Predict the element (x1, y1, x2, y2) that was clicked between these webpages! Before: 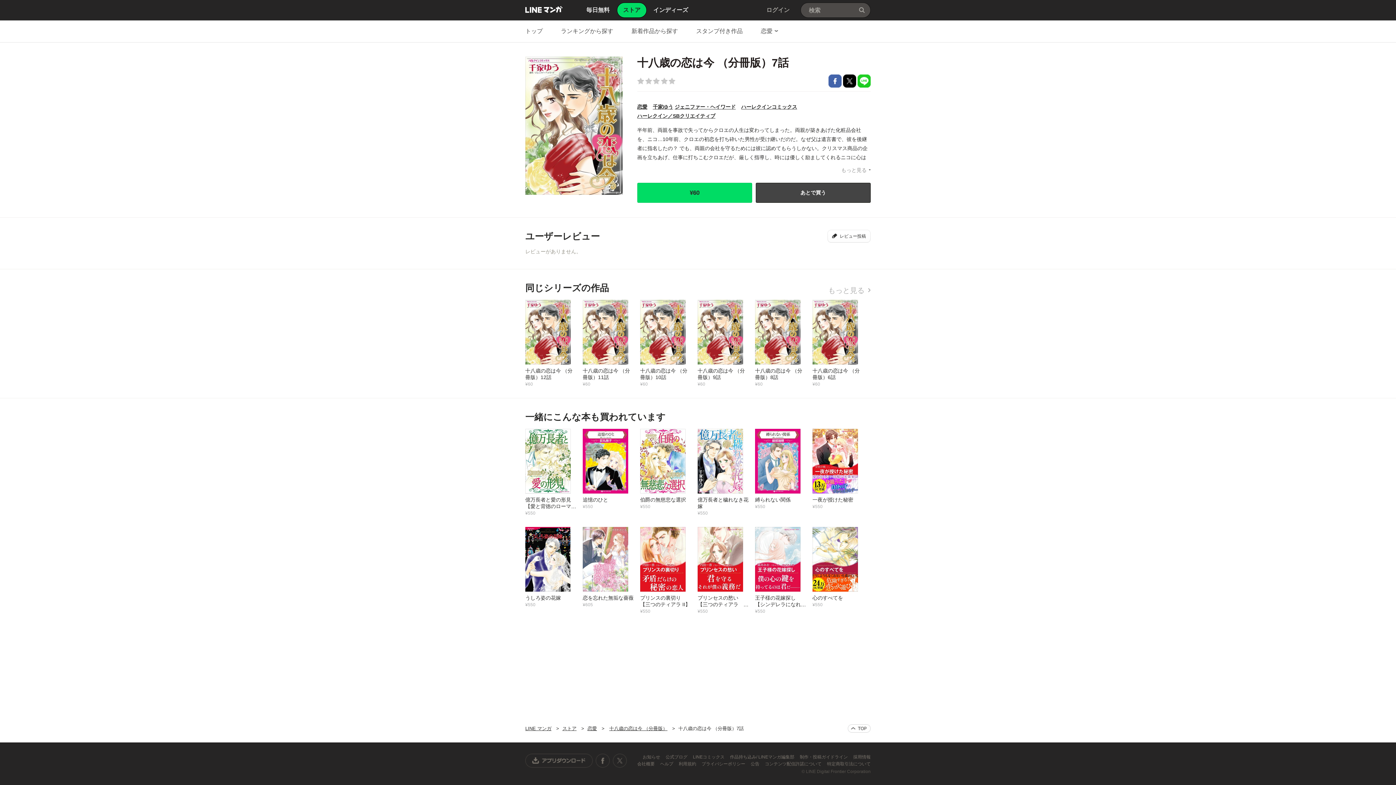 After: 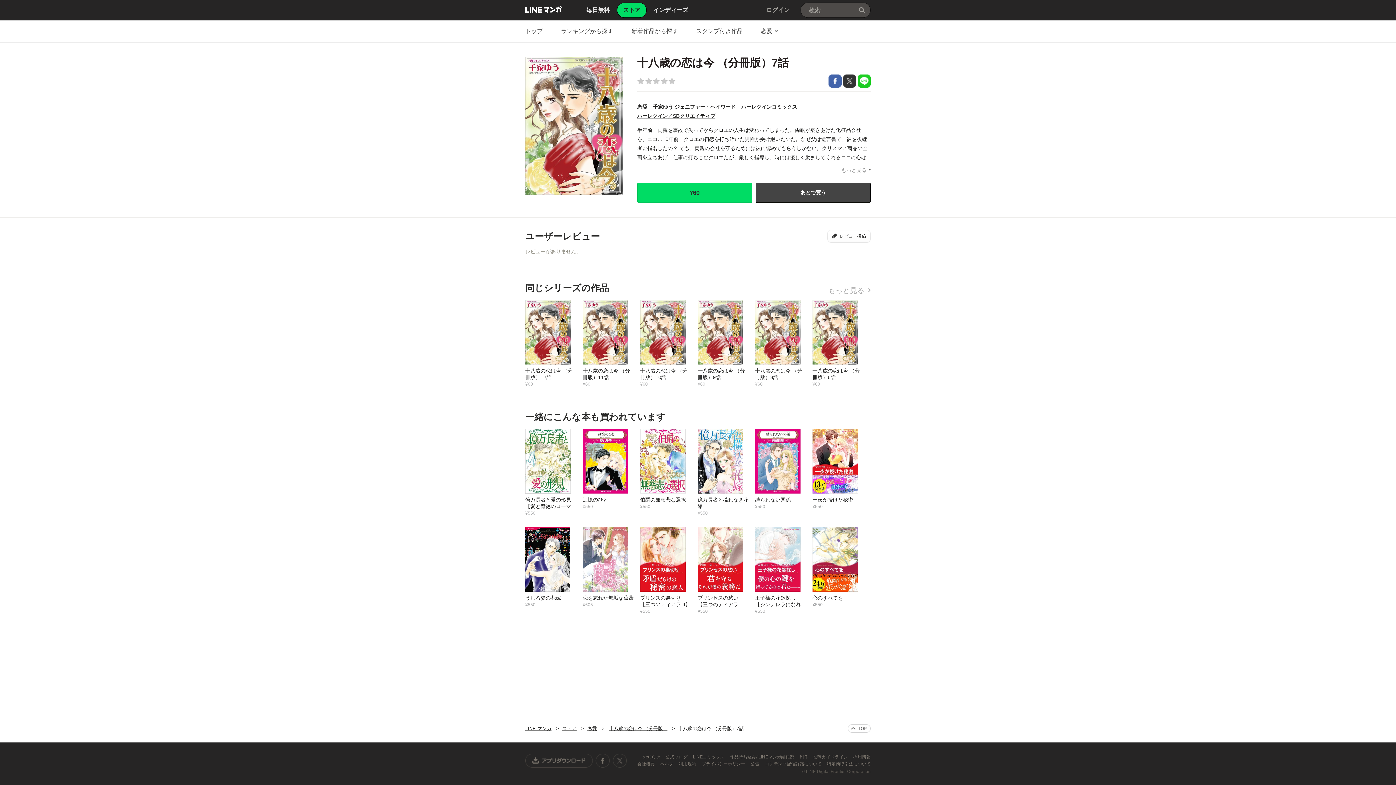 Action: label: Xで共有 bbox: (843, 74, 856, 87)